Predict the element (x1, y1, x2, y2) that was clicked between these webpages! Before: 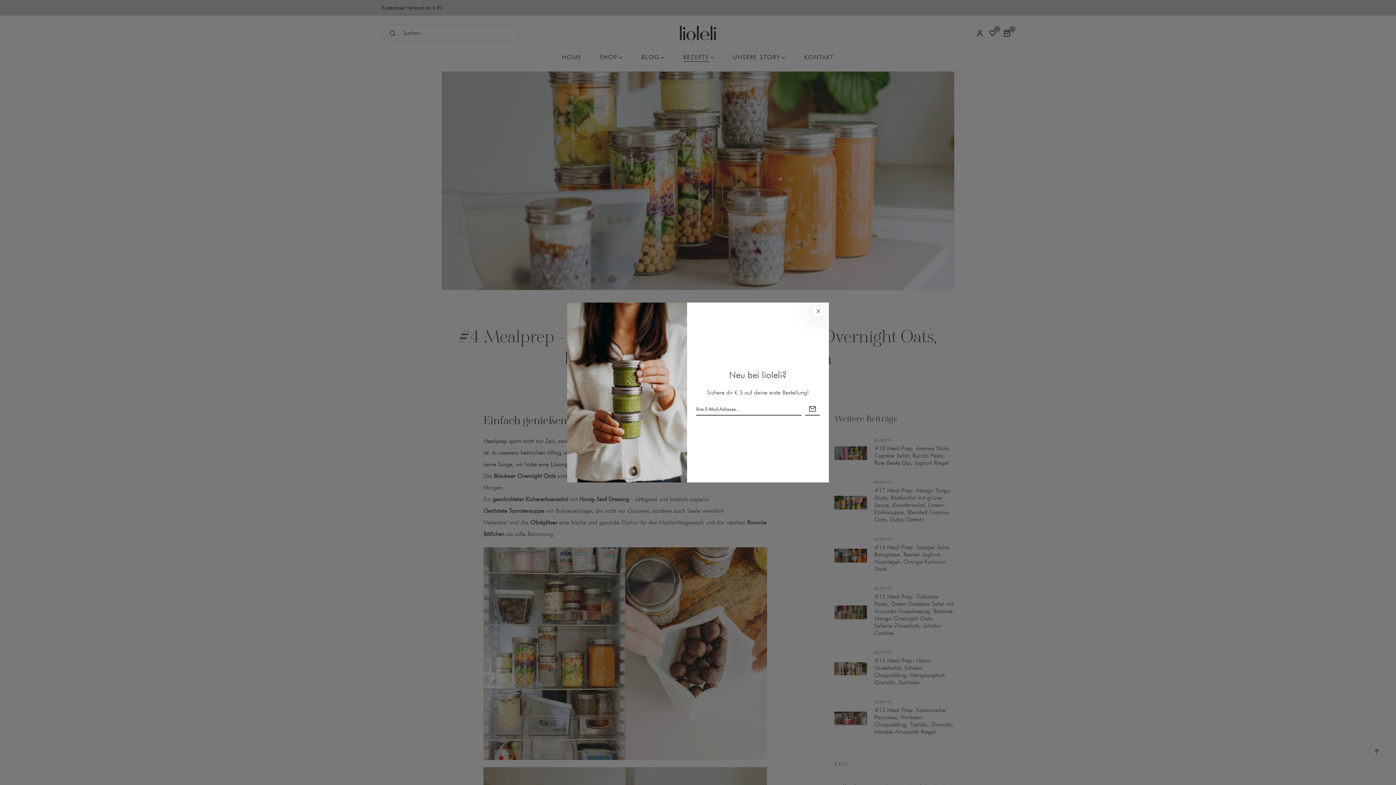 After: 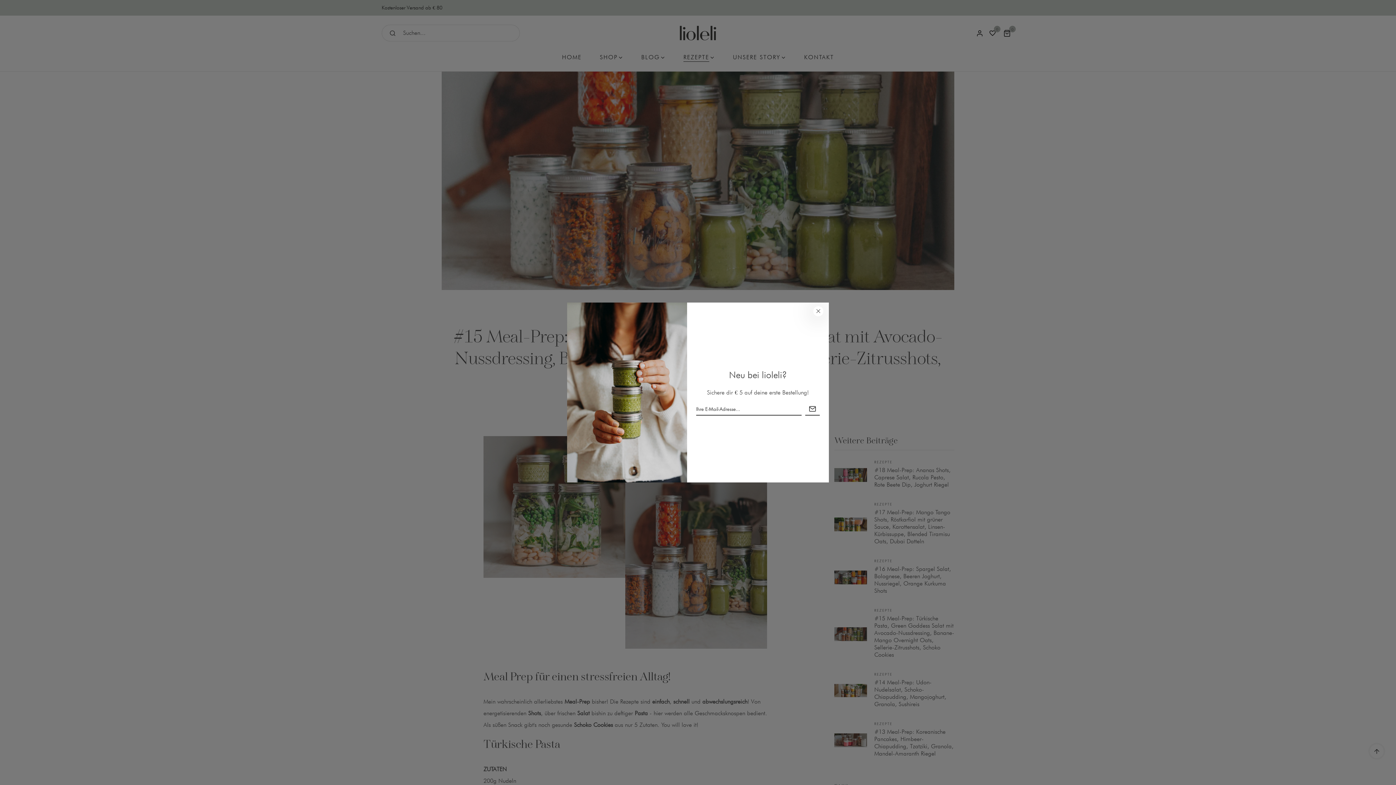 Action: label: #15 Meal-Prep: Türkische Pasta, Green Goddess Salat mit Avocado-Nussdressing, Banane-Mango Overnight Oats, Sellerie-Zitrusshots, Schoko Cookies bbox: (874, 593, 954, 637)